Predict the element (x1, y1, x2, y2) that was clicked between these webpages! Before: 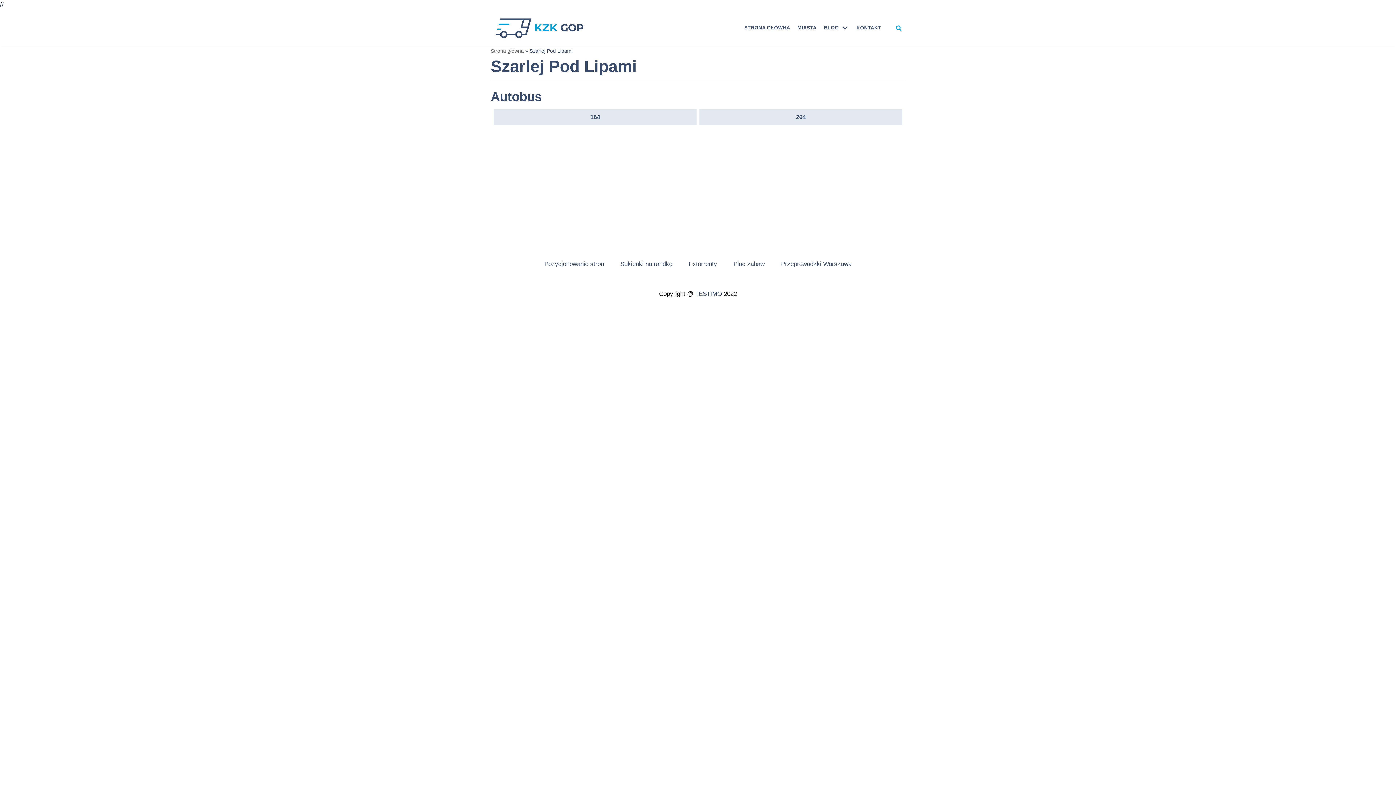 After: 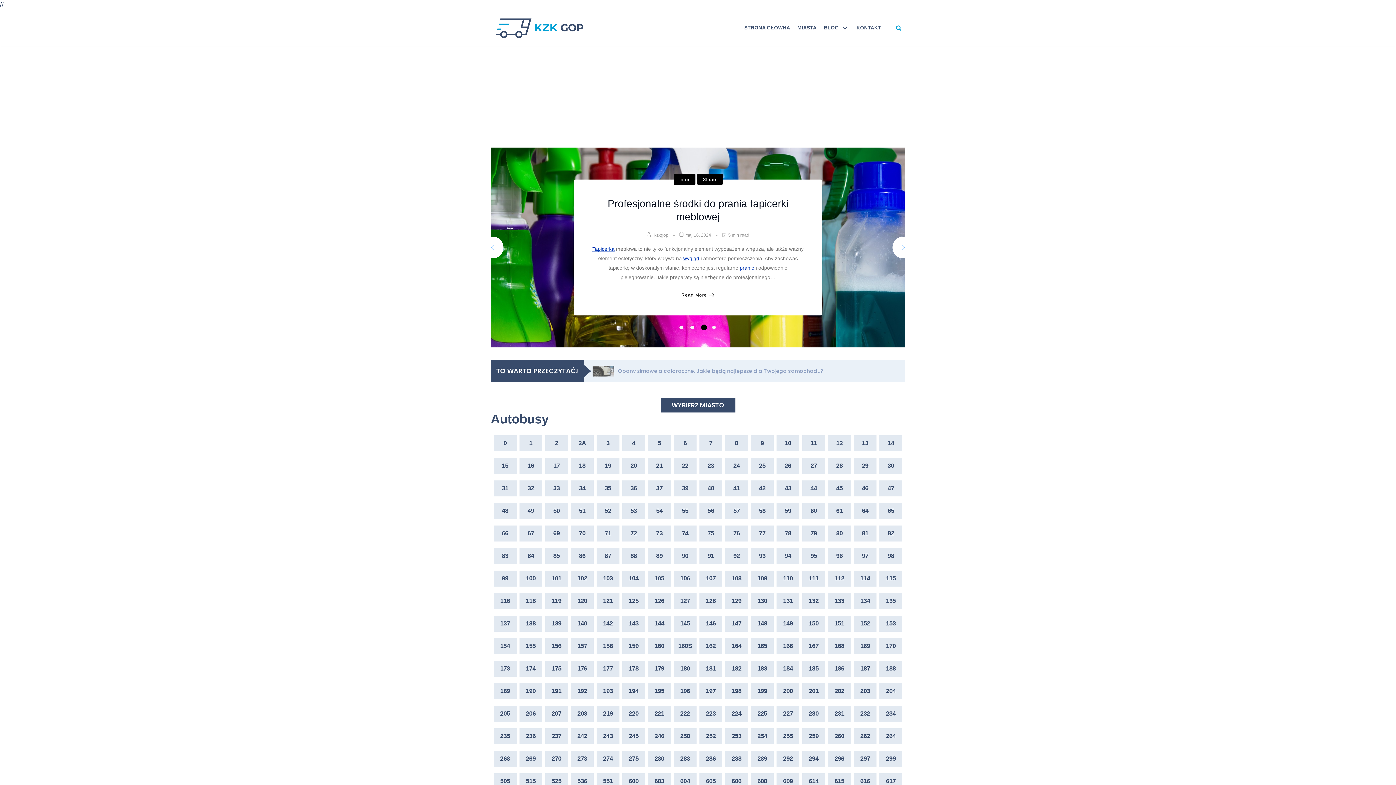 Action: label: STRONA GŁÓWNA bbox: (744, 23, 790, 32)